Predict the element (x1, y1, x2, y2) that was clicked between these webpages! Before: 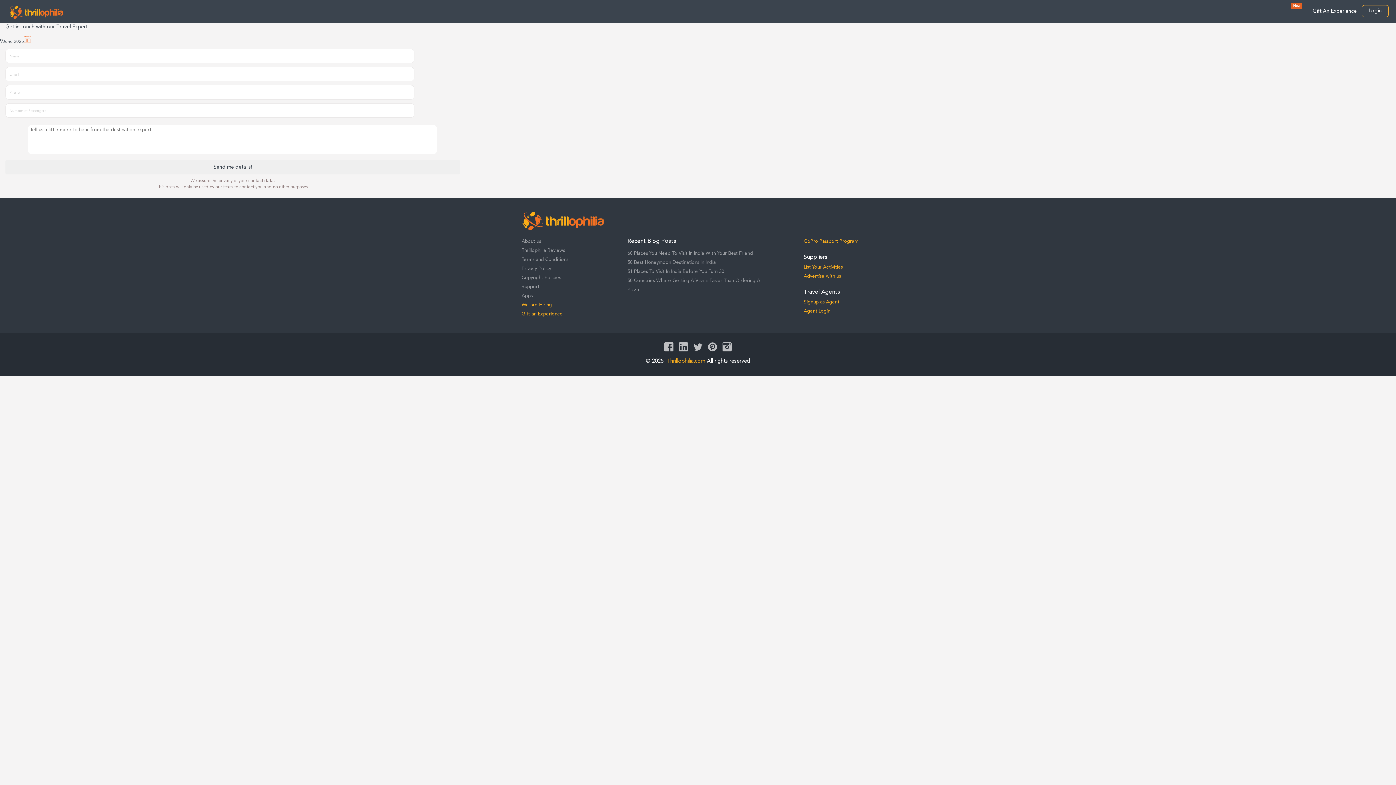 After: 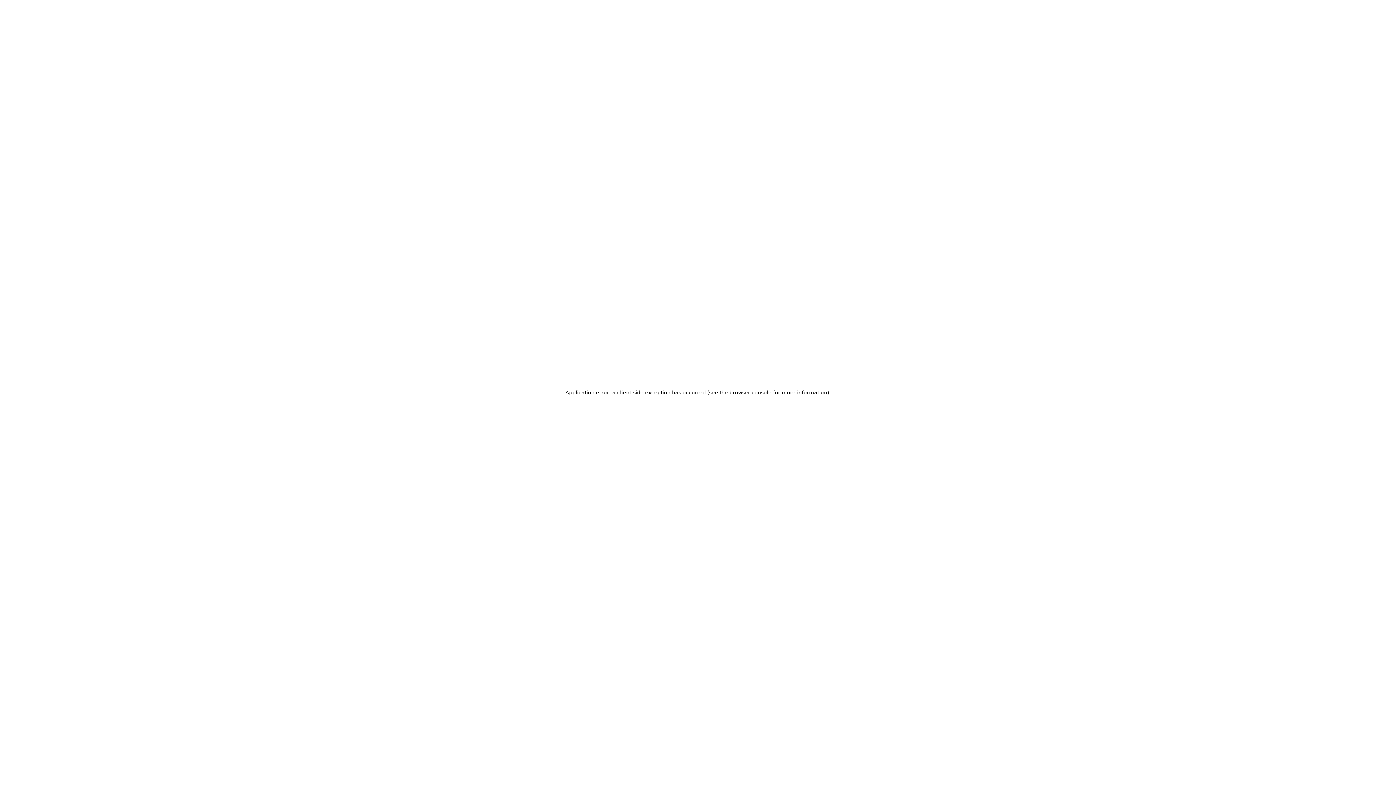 Action: label: About us bbox: (521, 239, 541, 244)